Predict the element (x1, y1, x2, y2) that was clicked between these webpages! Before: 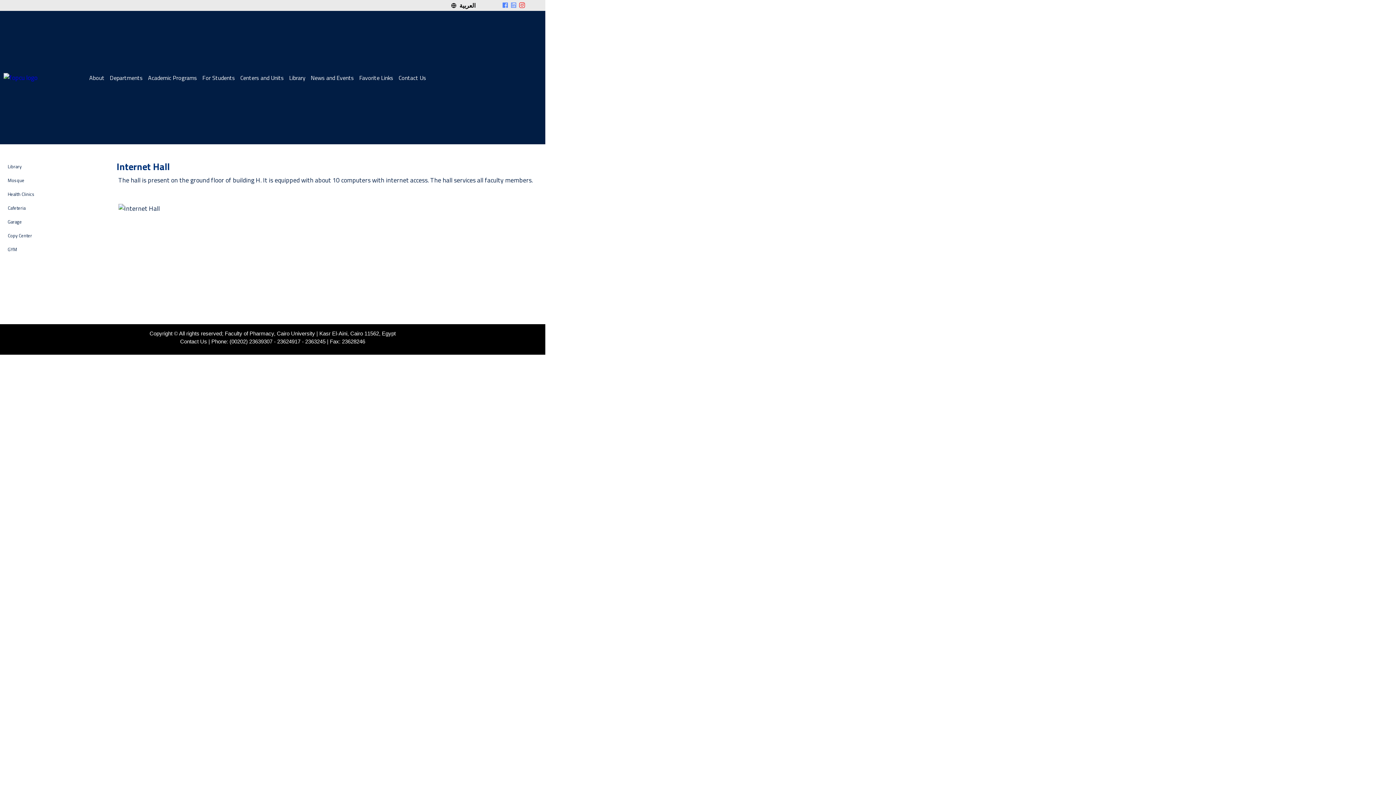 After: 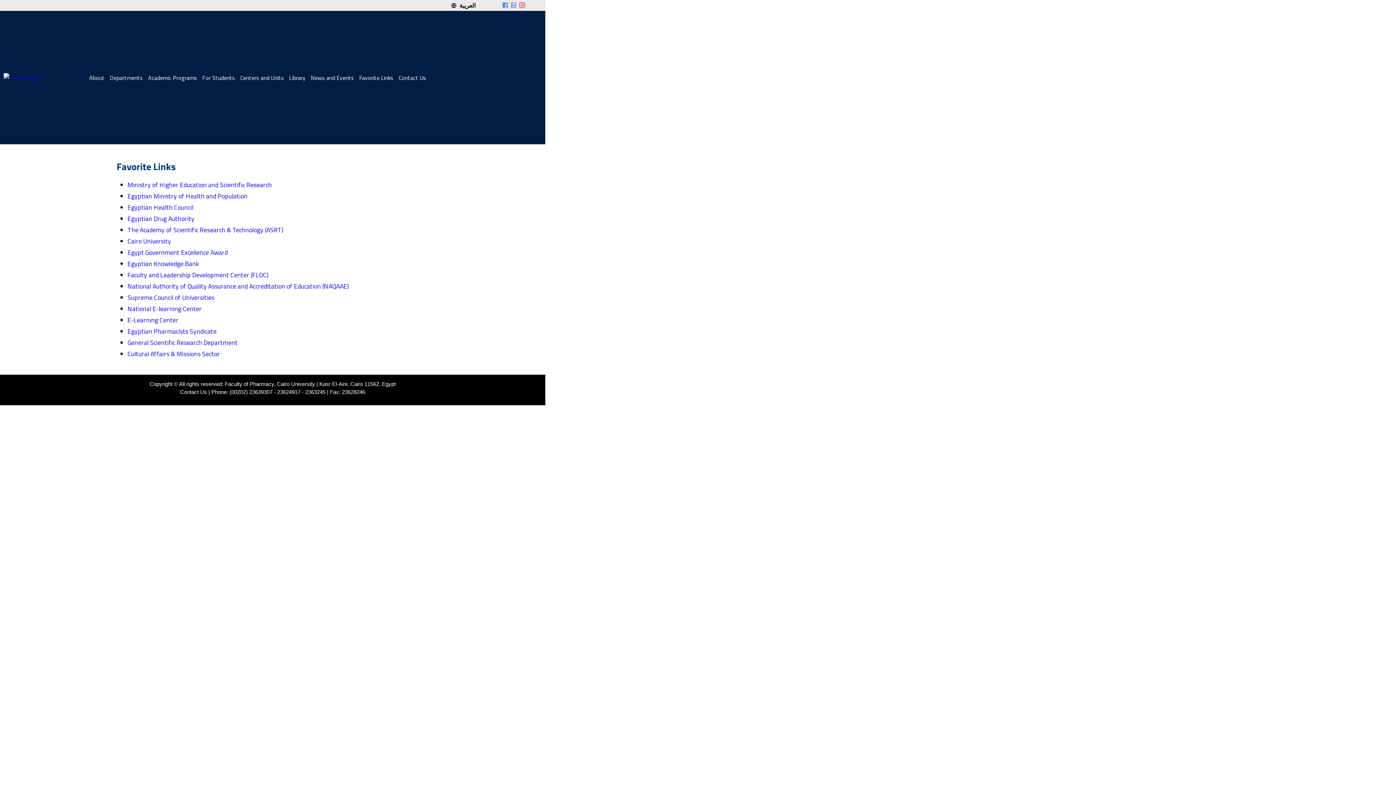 Action: label: Favorite Links bbox: (359, 73, 393, 82)